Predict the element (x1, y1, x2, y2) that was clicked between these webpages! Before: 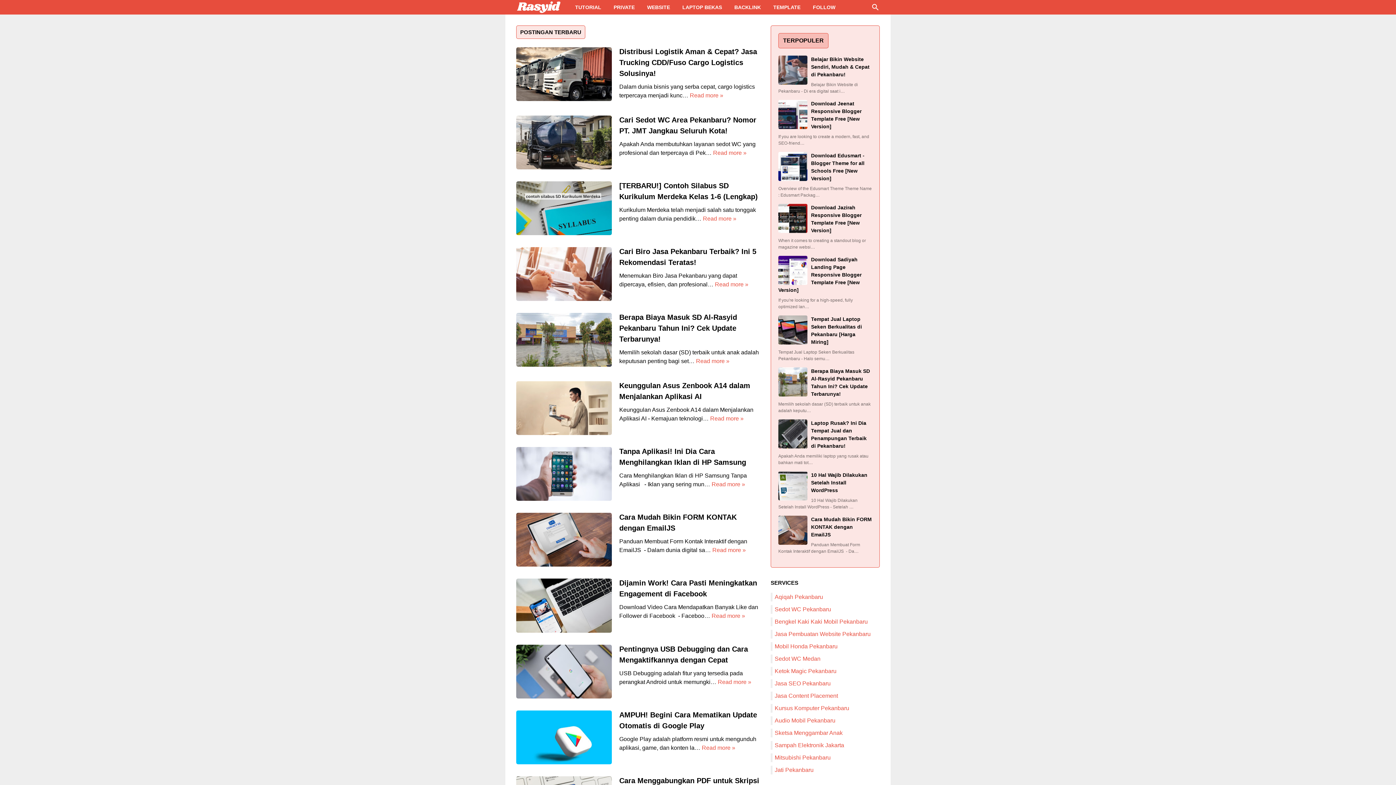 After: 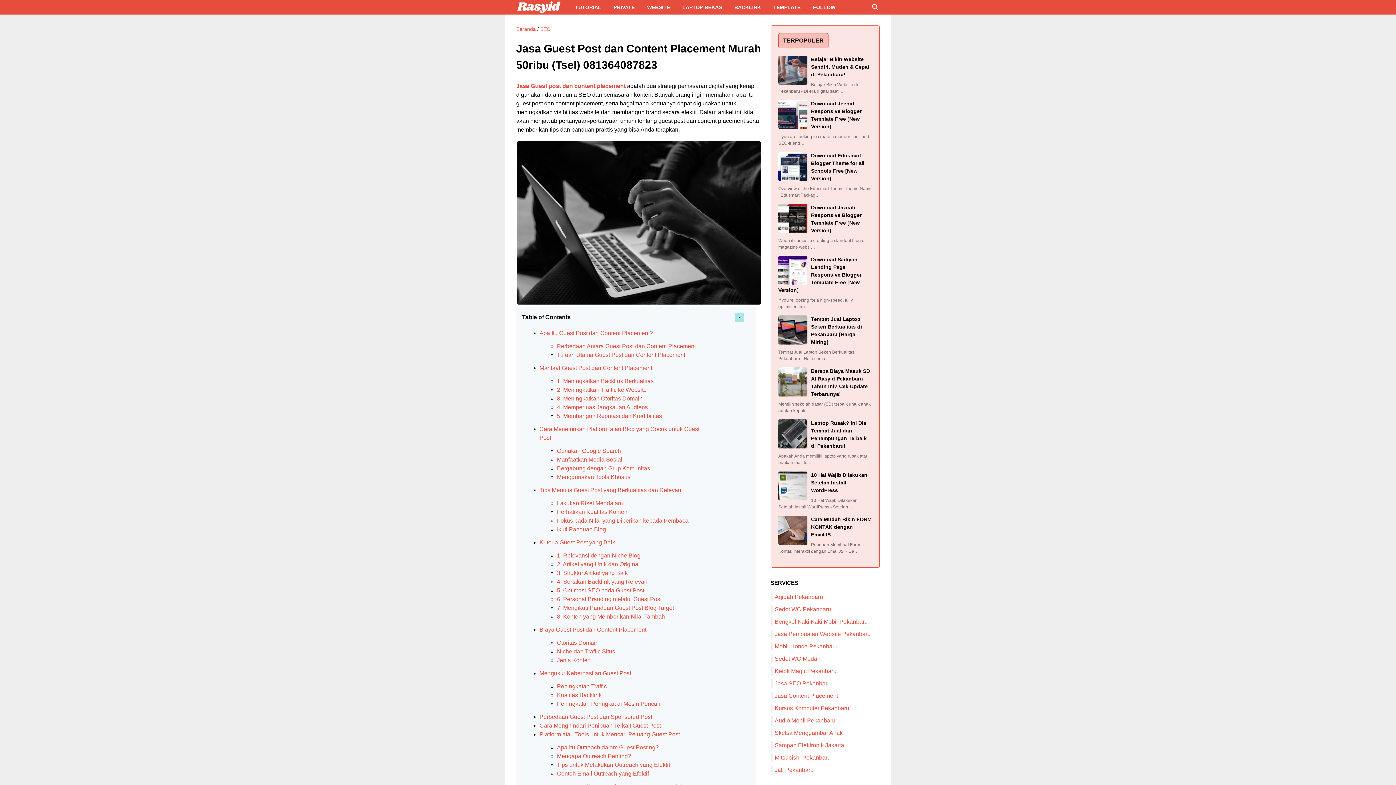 Action: bbox: (728, 0, 767, 14) label: BACKLINK